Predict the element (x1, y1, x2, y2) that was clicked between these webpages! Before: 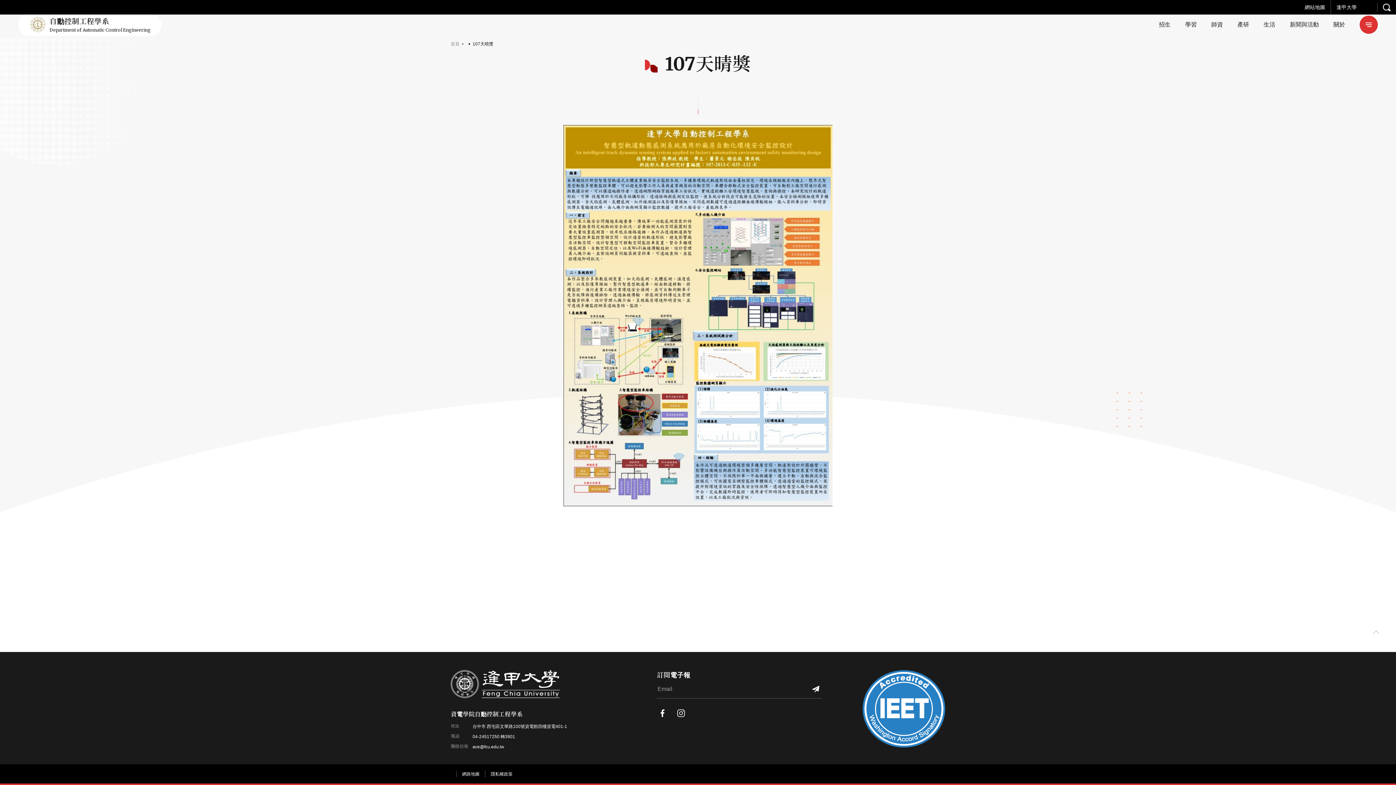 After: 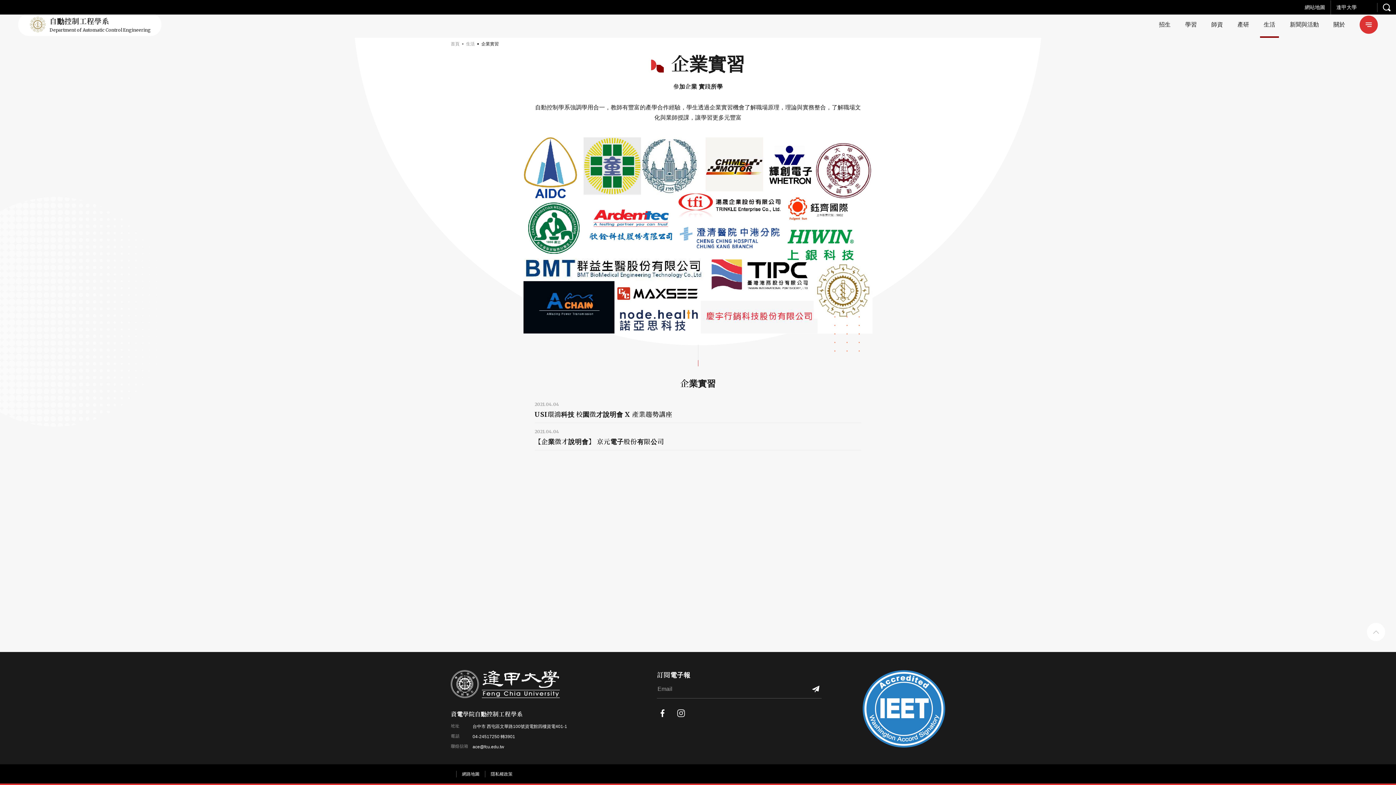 Action: label: 生活 bbox: (1256, 13, 1282, 36)